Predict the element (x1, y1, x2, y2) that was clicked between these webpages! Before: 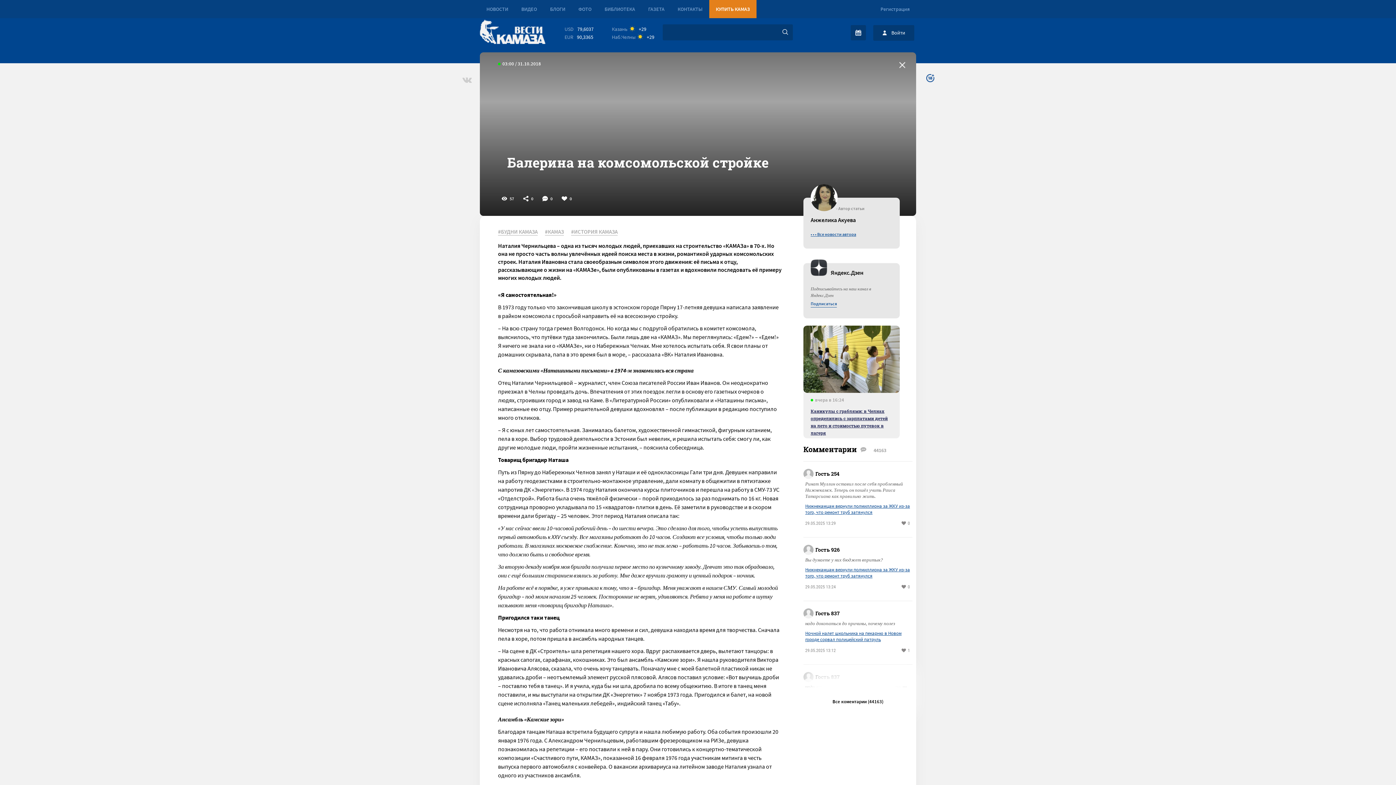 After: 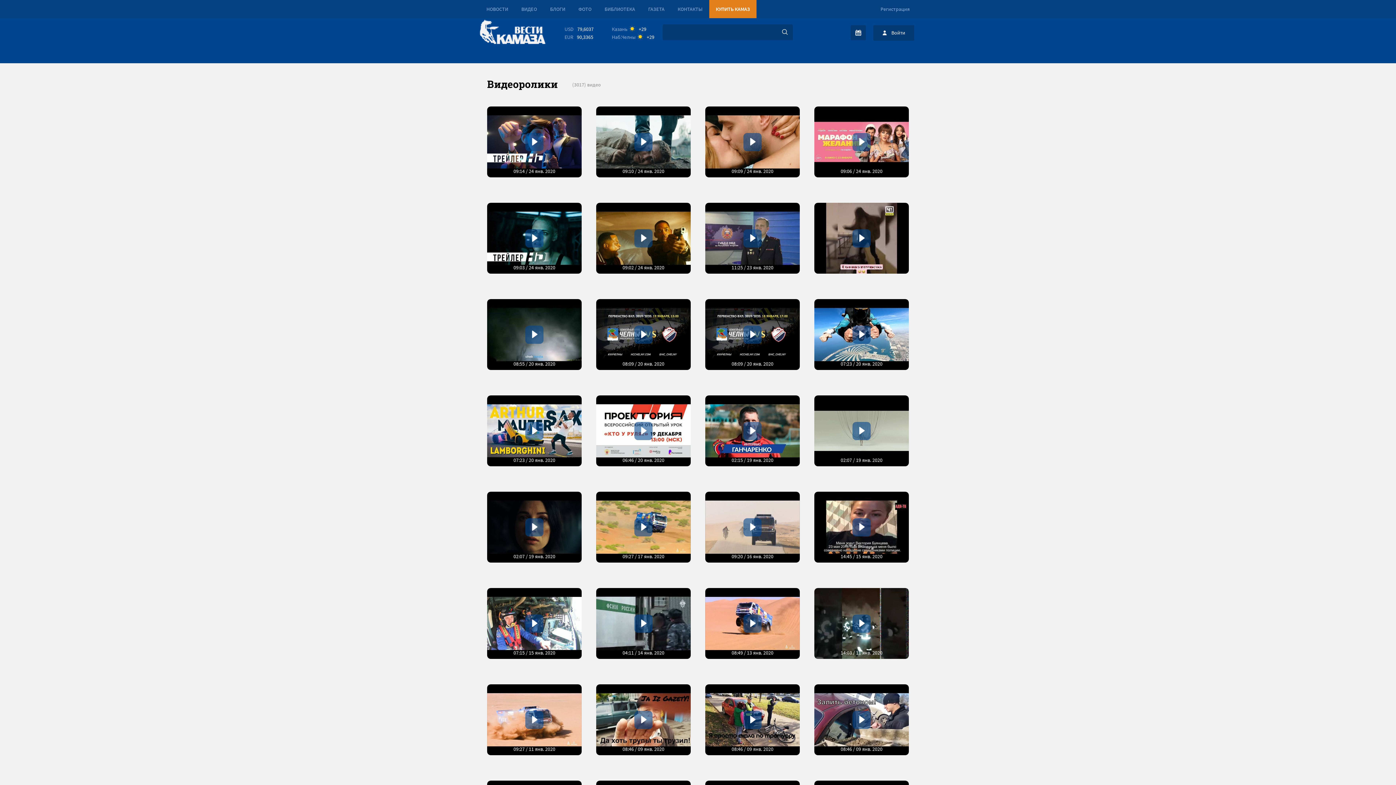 Action: bbox: (518, 0, 540, 18) label: ВИДЕО